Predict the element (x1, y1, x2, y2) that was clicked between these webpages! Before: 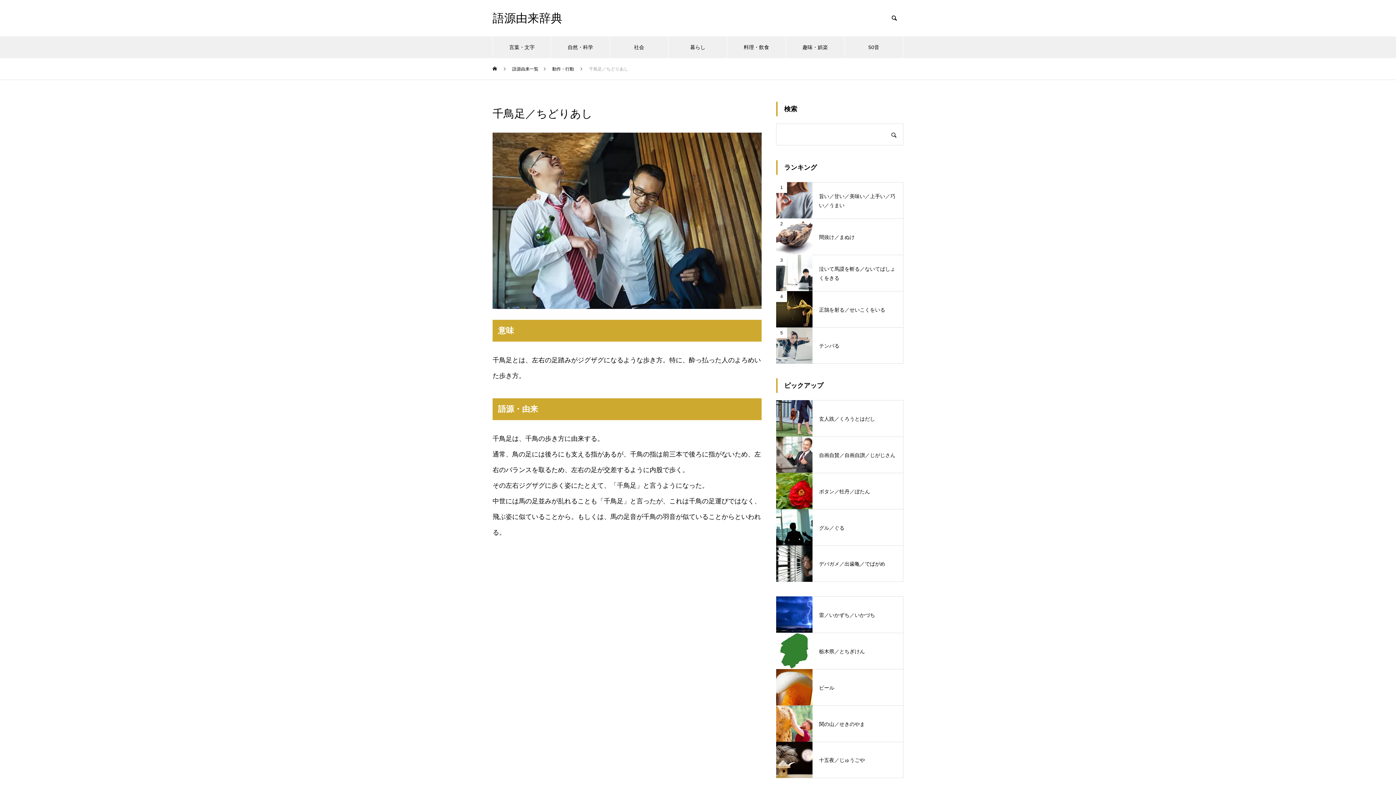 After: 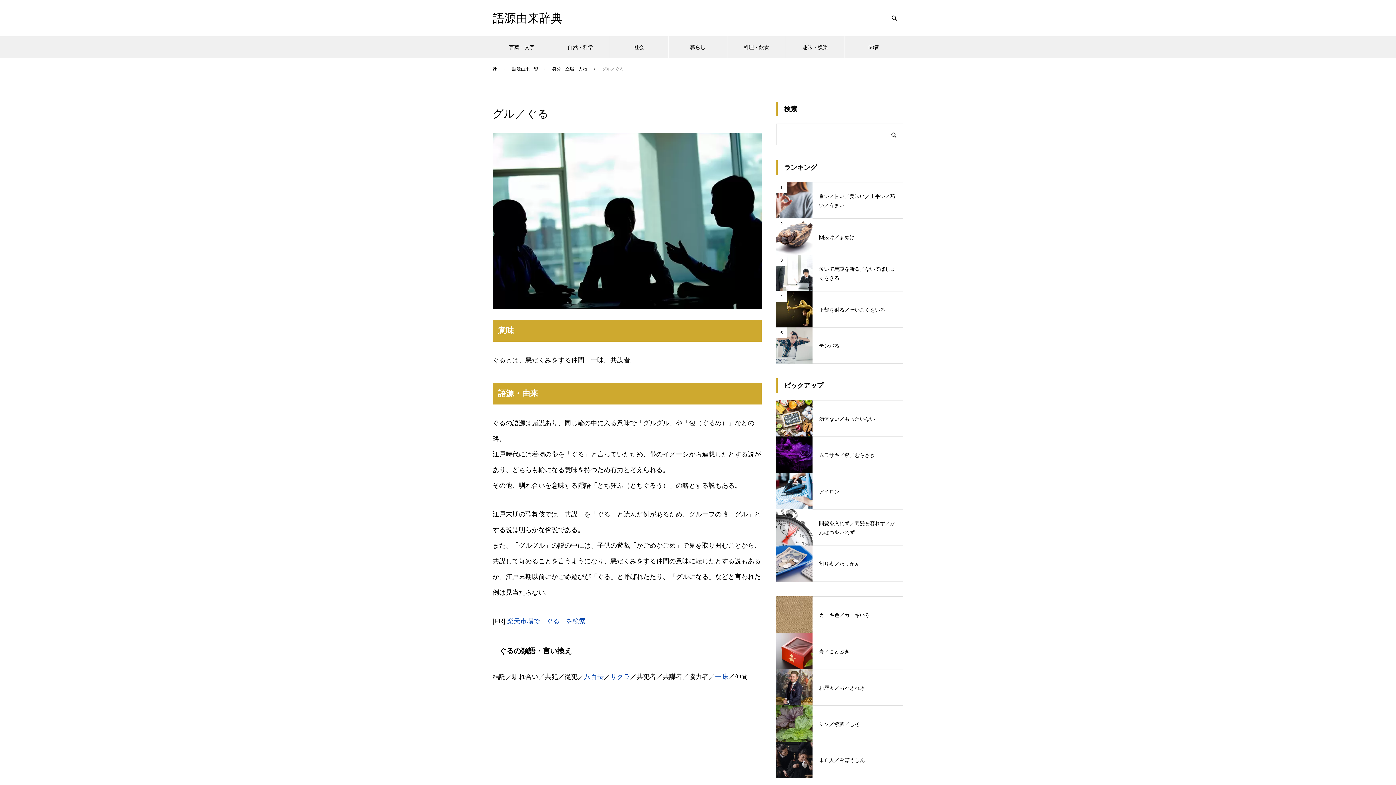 Action: label: グル／ぐる bbox: (776, 509, 903, 545)